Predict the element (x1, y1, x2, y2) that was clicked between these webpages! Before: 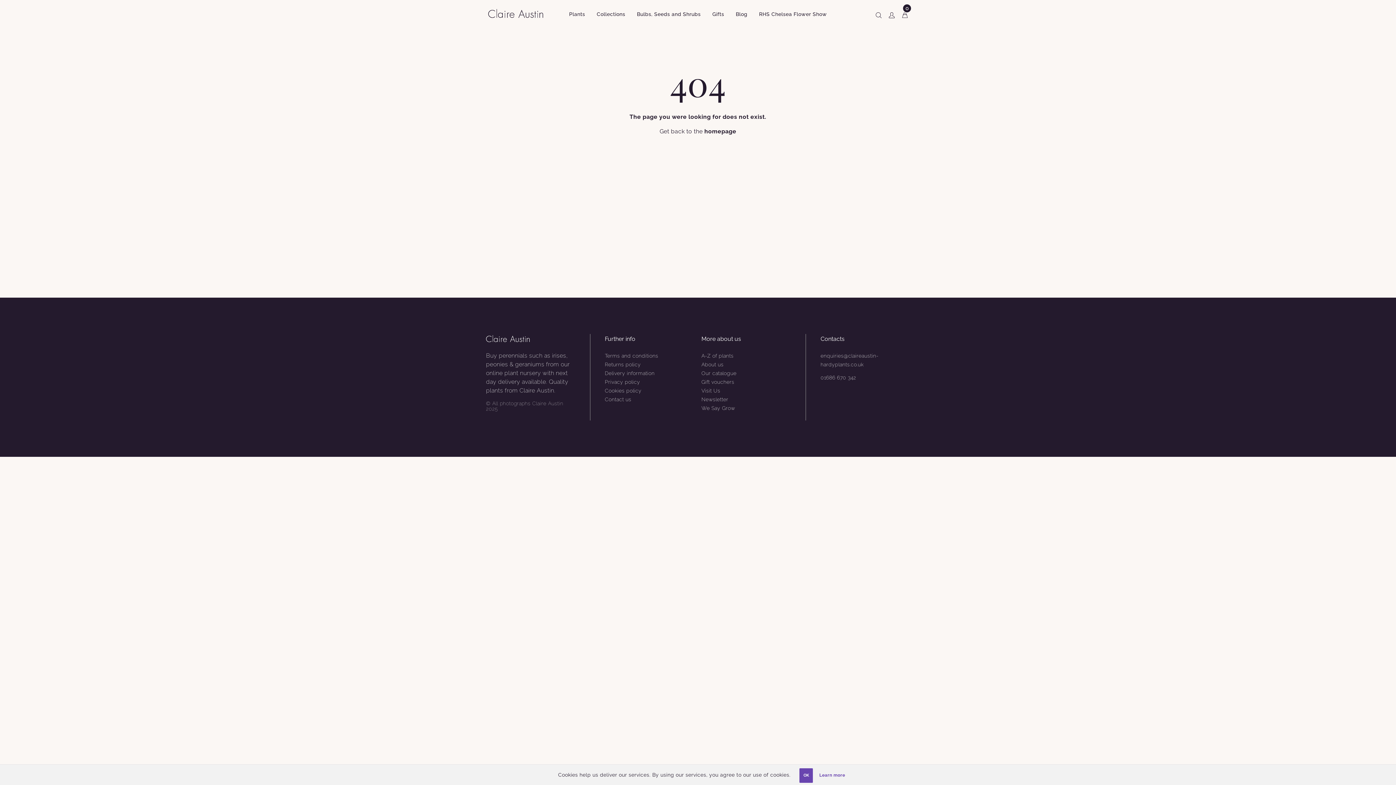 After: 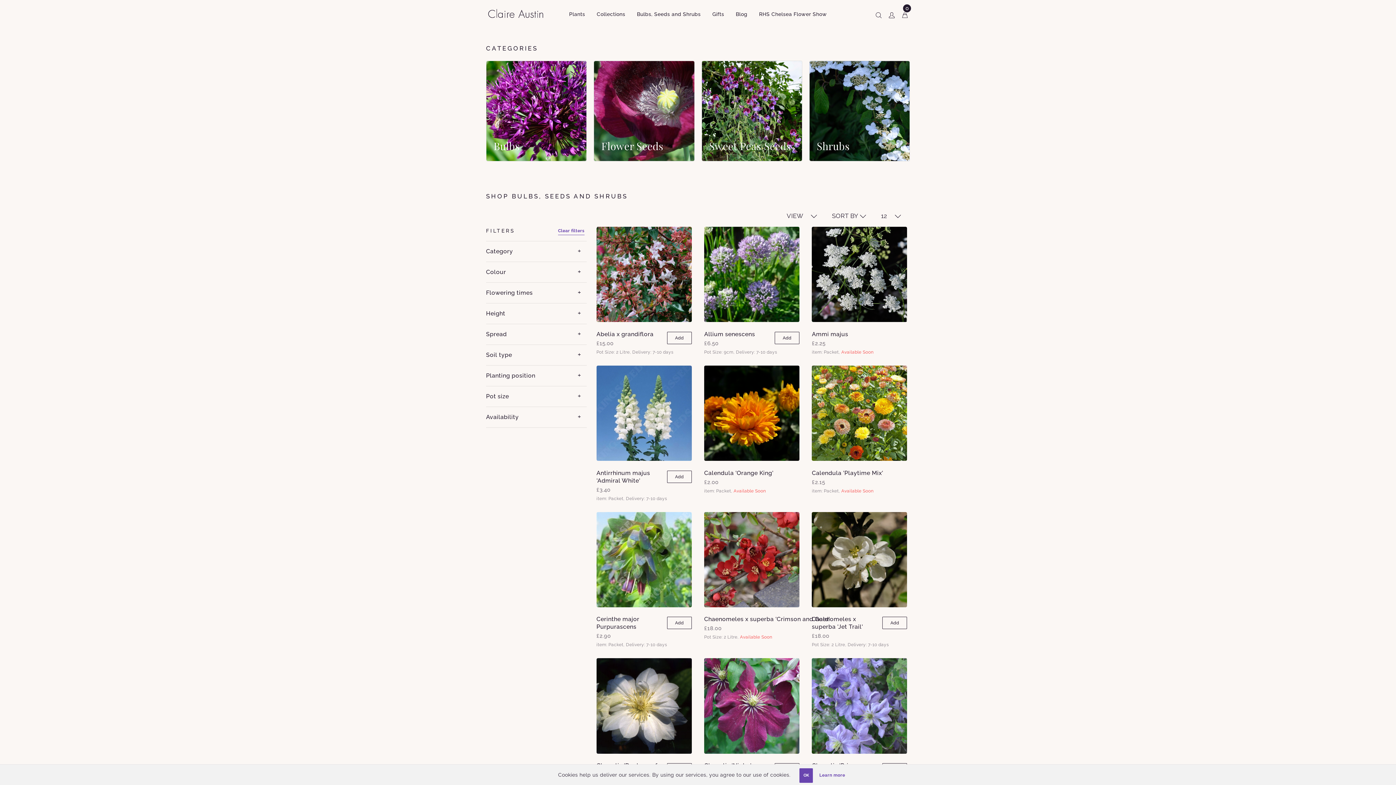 Action: bbox: (631, 8, 706, 20) label: Bulbs, Seeds and Shrubs